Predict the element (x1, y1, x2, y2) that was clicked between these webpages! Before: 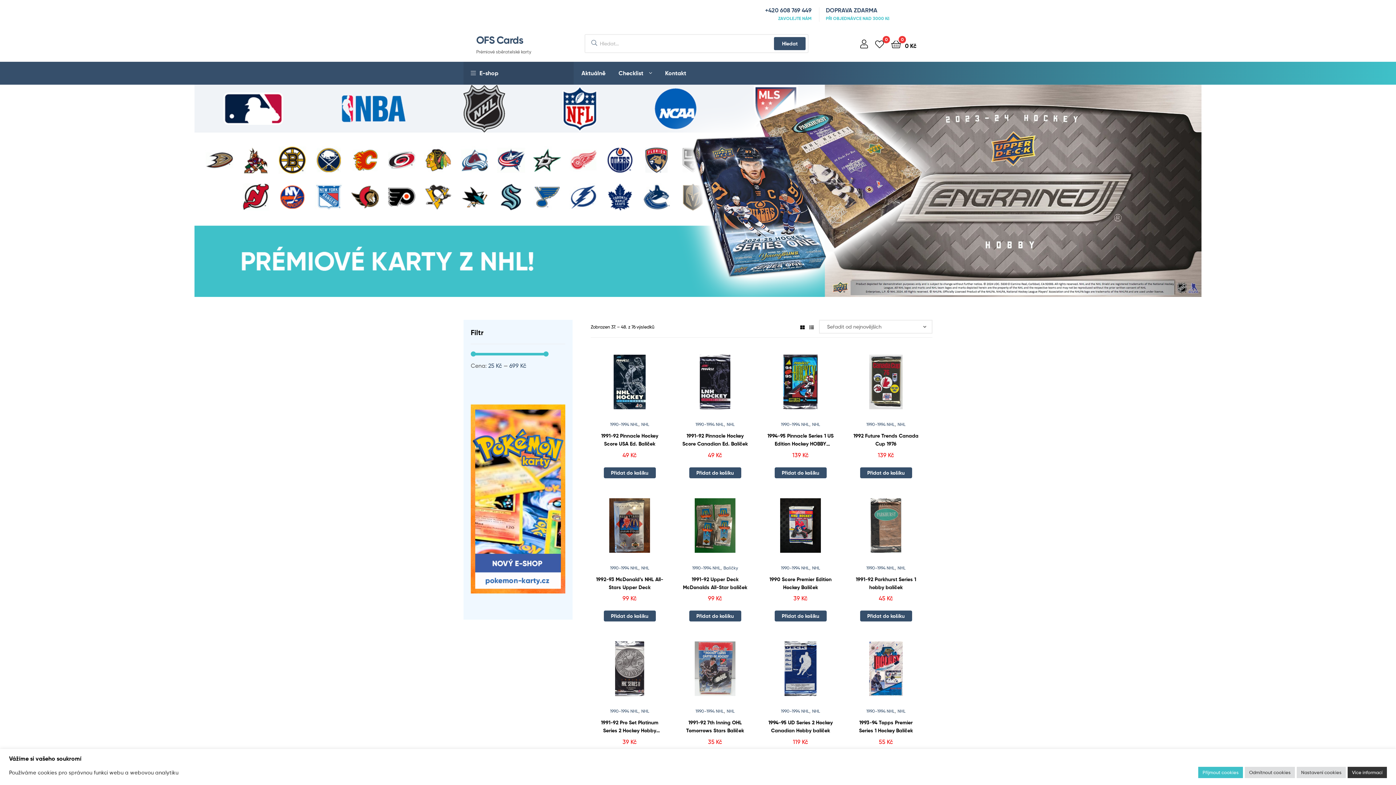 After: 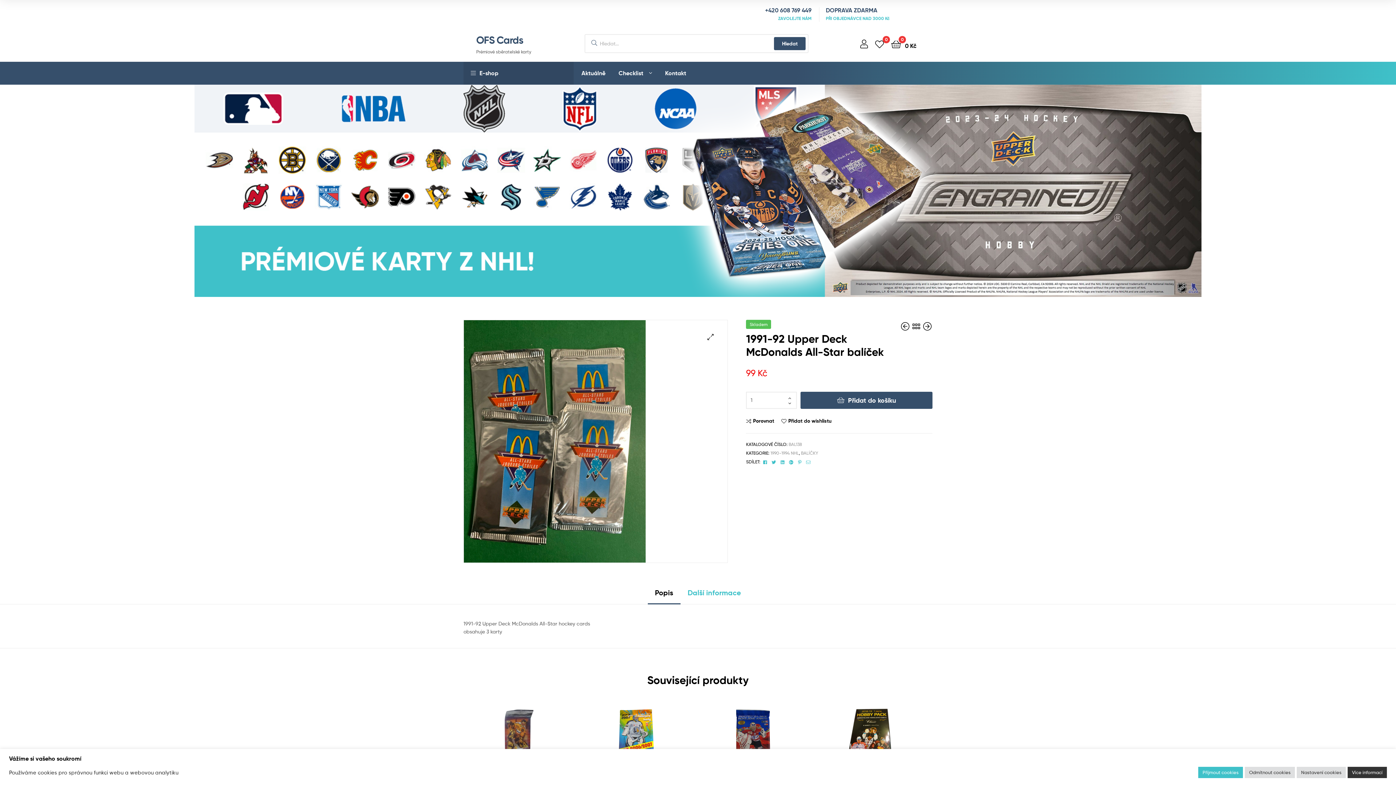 Action: bbox: (681, 575, 749, 591) label: 1991-92 Upper Deck McDonalds All-Star balíček